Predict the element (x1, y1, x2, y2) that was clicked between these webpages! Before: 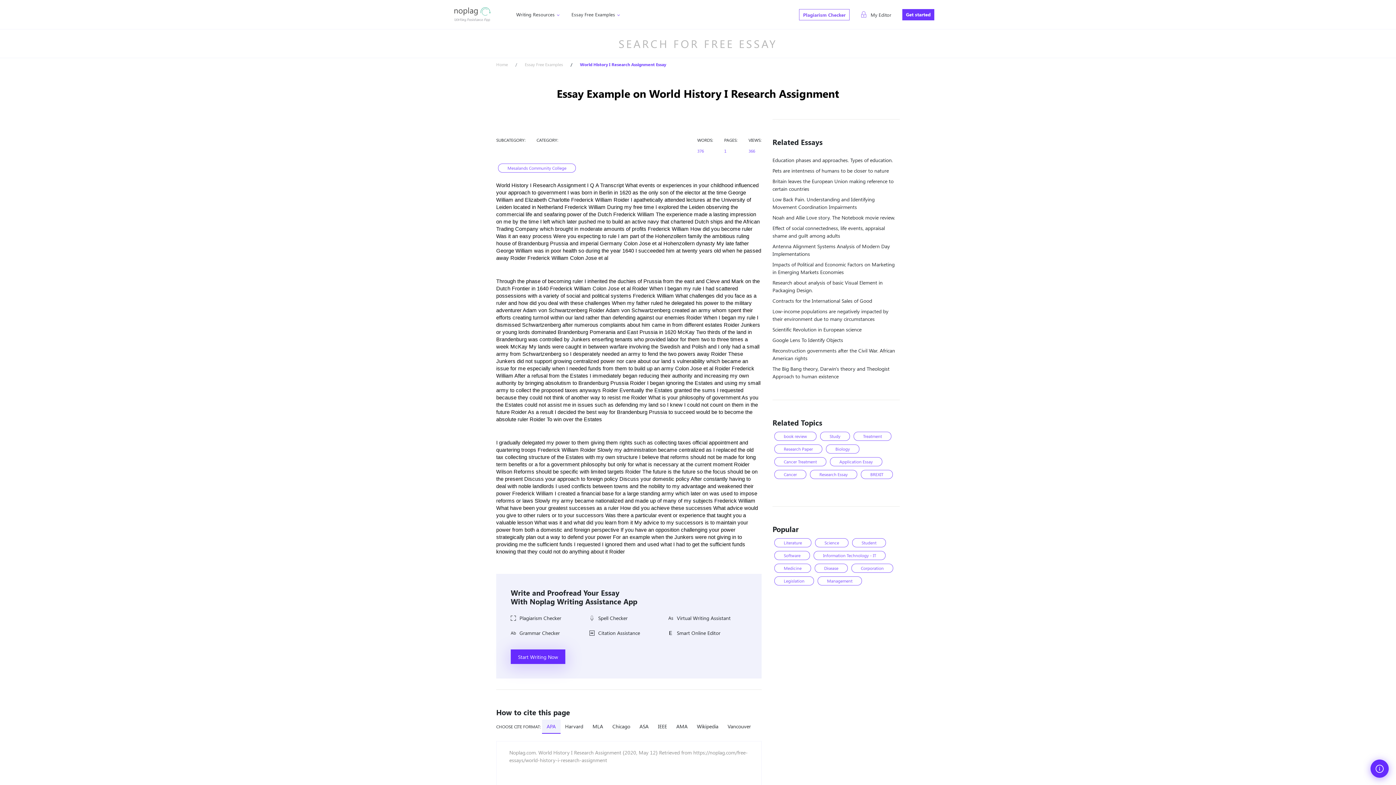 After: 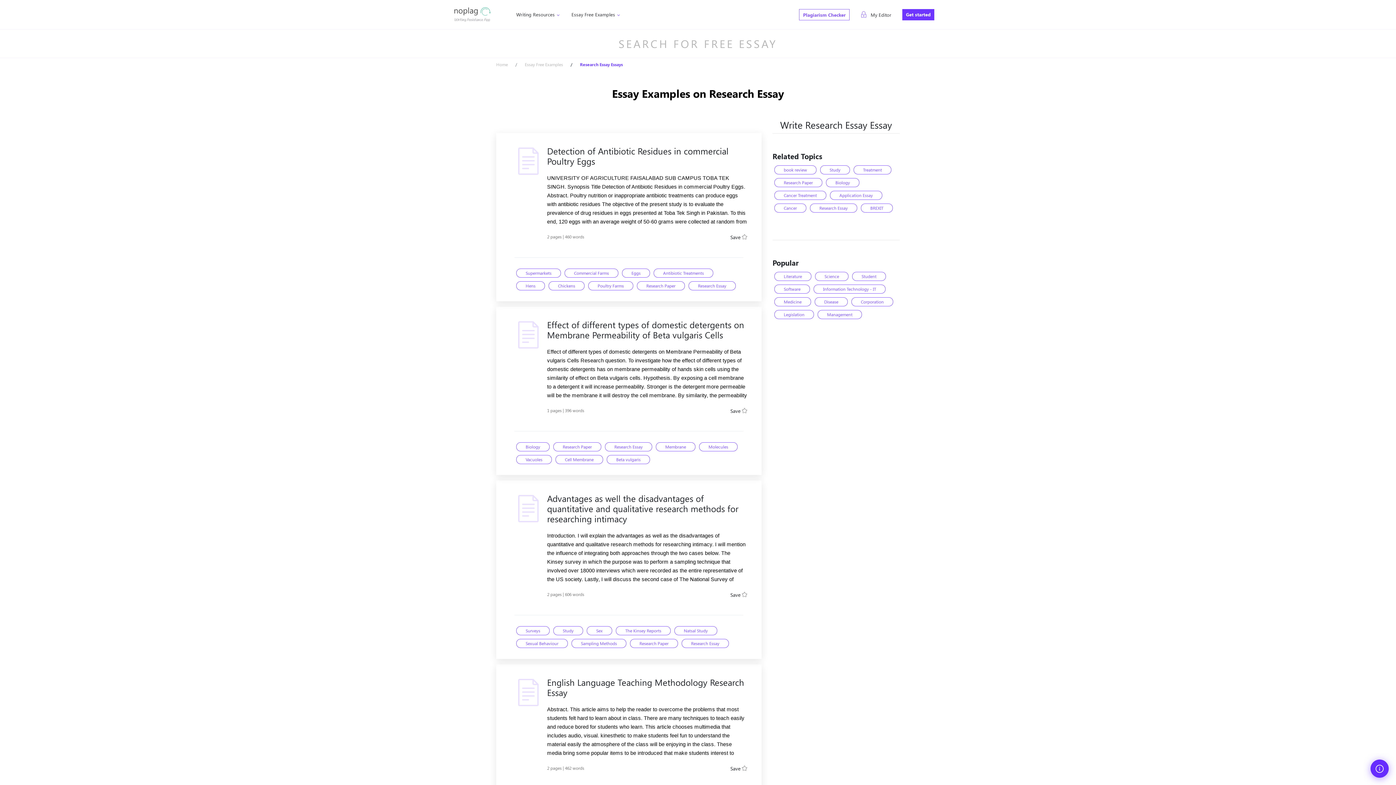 Action: label: Research Essay bbox: (810, 470, 857, 479)